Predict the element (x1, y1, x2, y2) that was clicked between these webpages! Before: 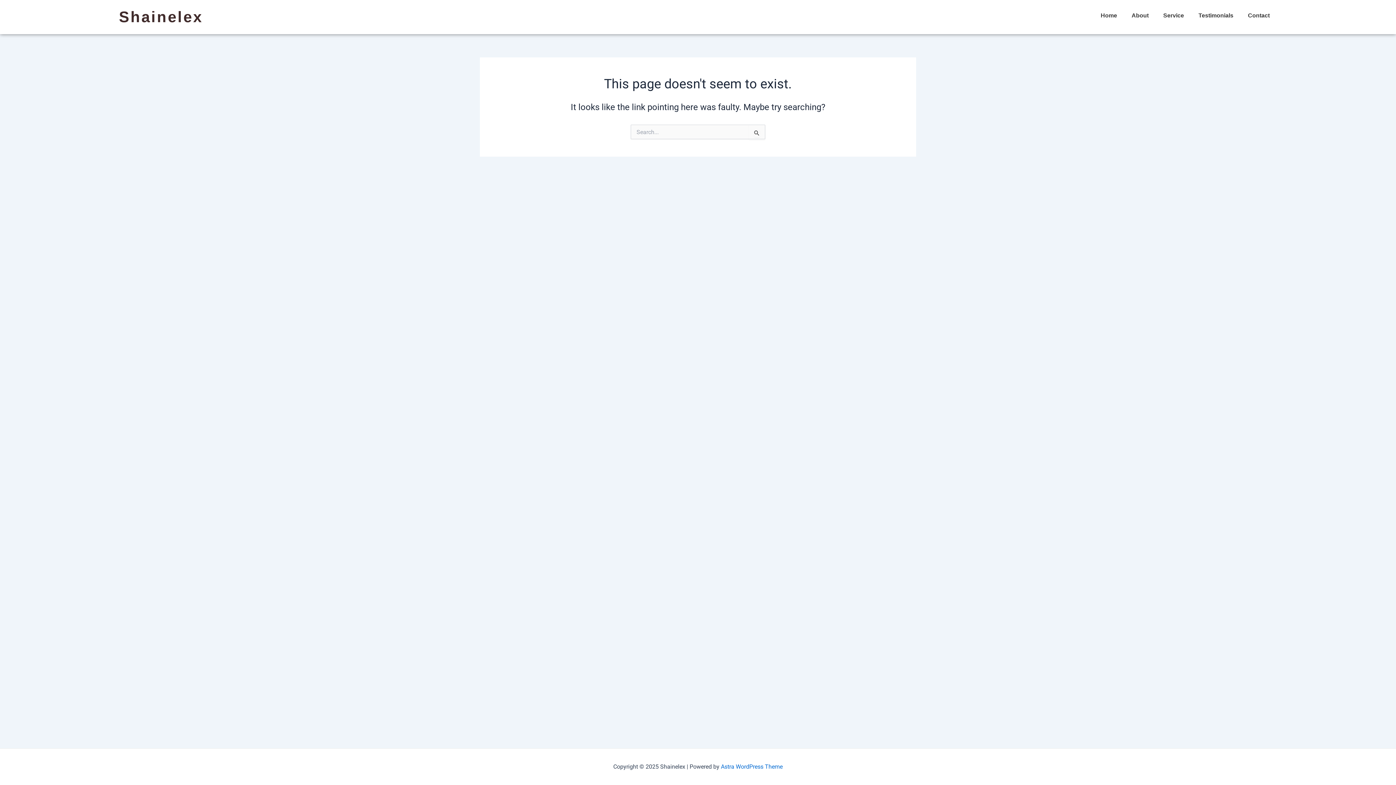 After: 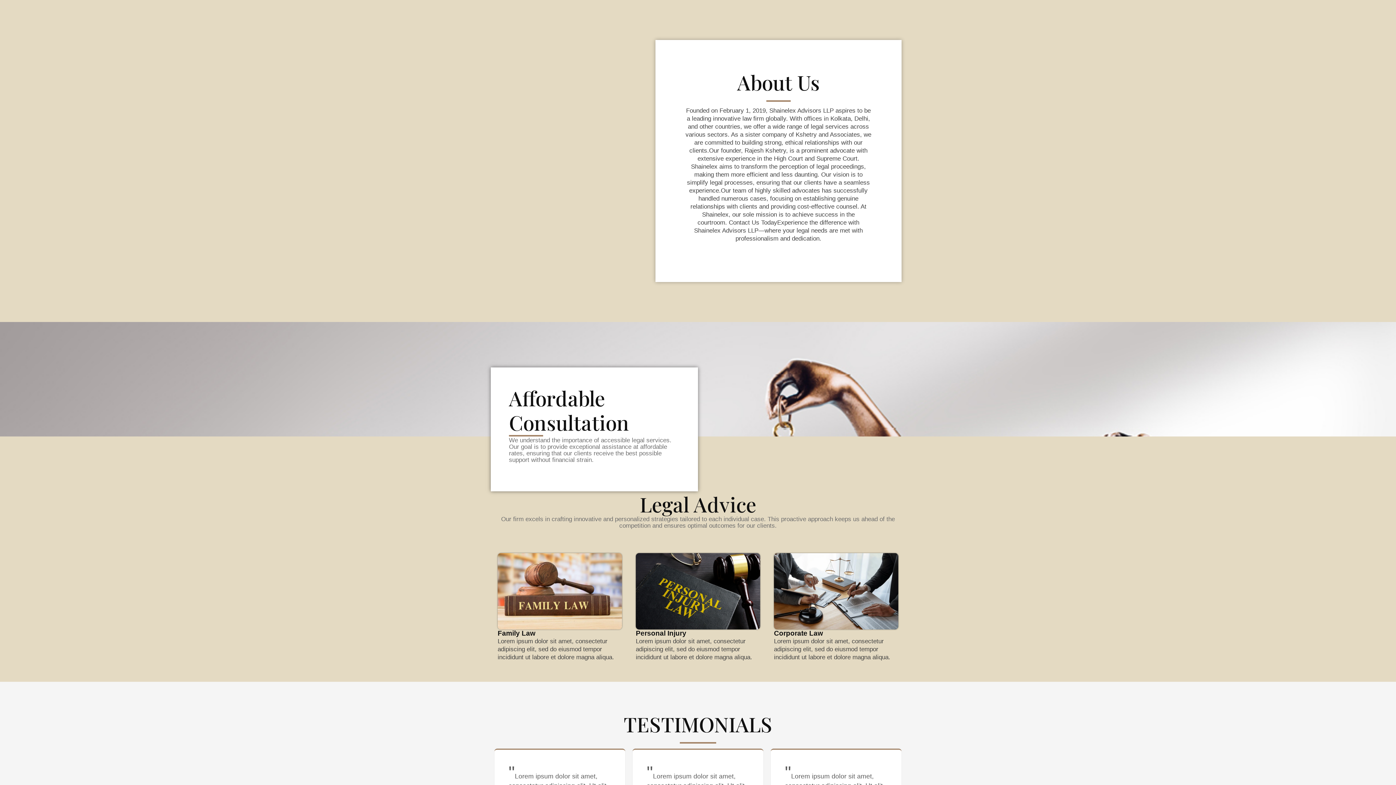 Action: bbox: (1124, 7, 1156, 24) label: About